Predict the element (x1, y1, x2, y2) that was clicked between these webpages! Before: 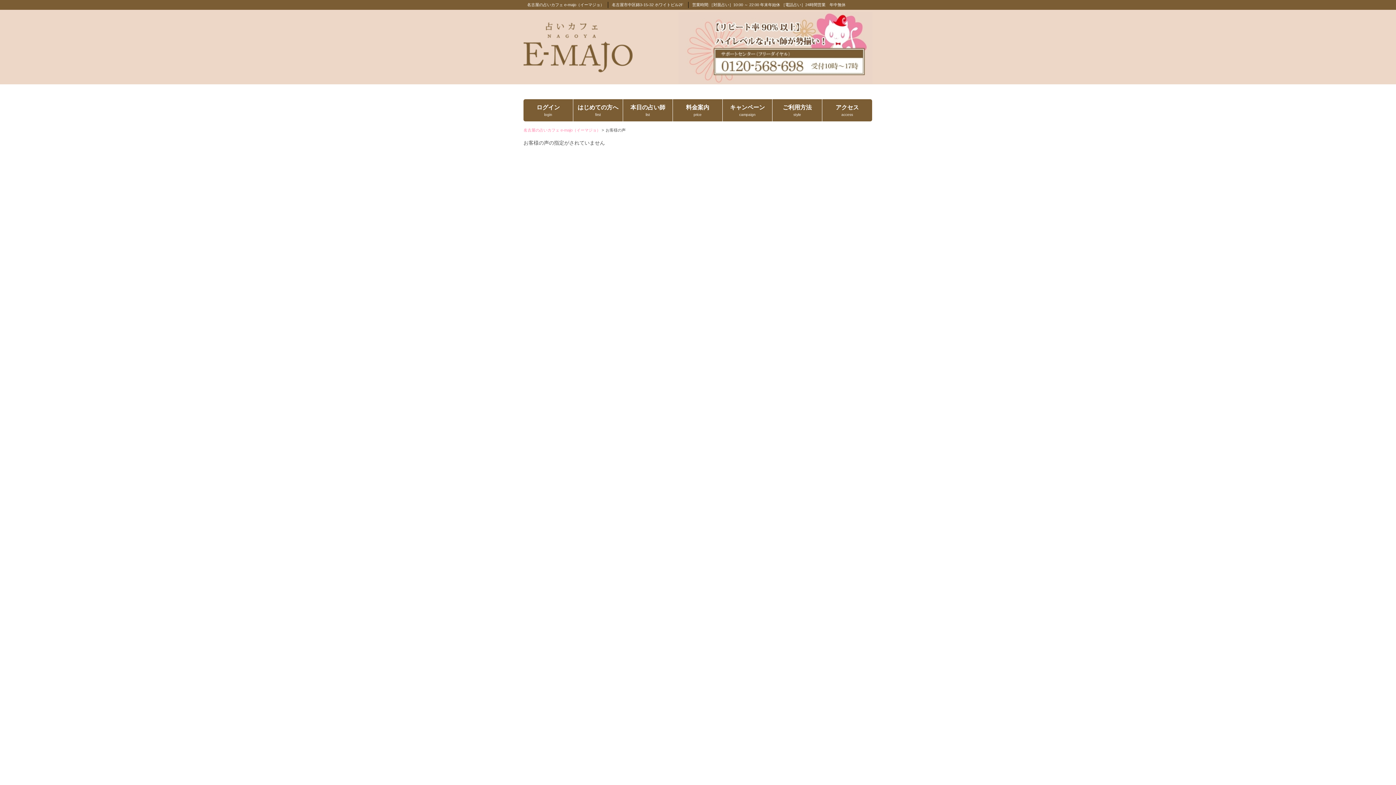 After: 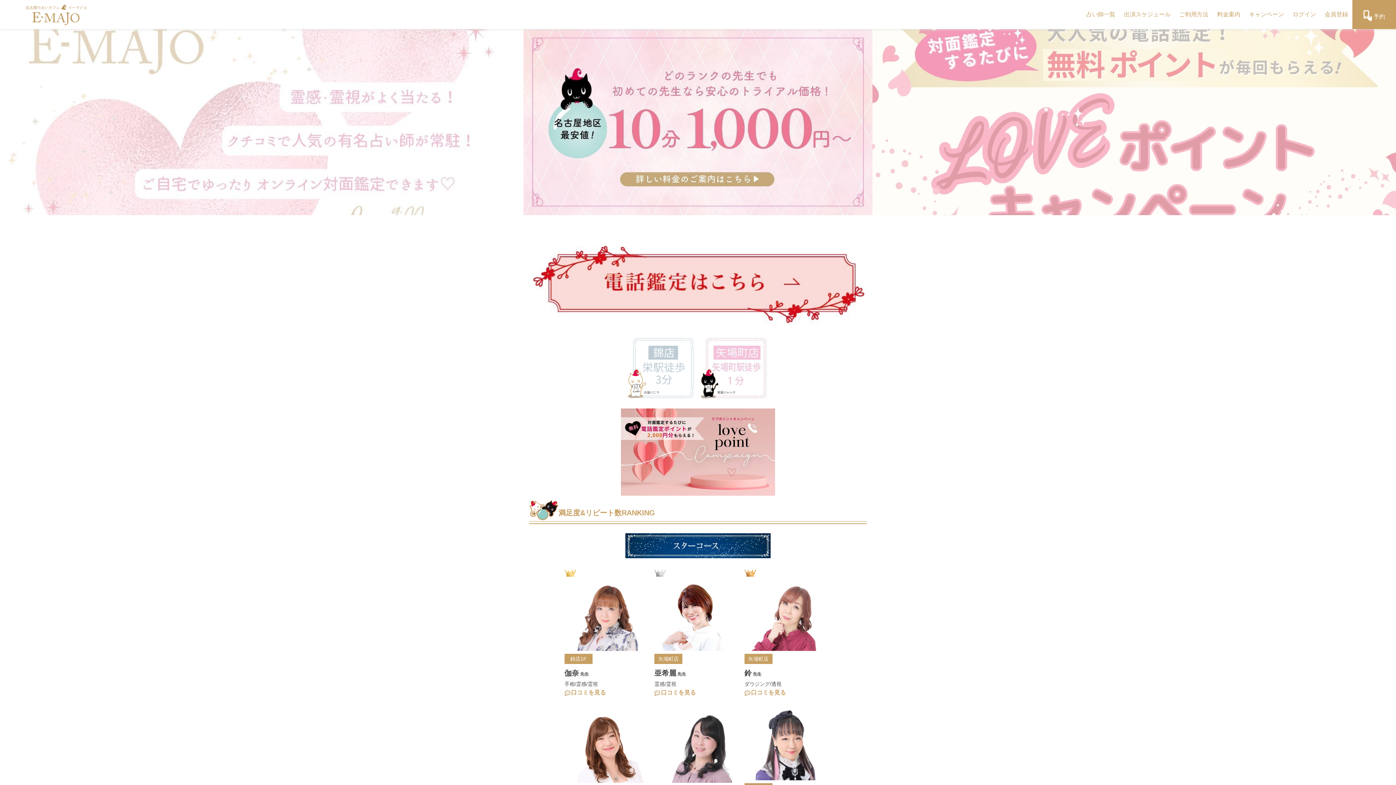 Action: bbox: (822, 99, 872, 121) label: アクセス
access